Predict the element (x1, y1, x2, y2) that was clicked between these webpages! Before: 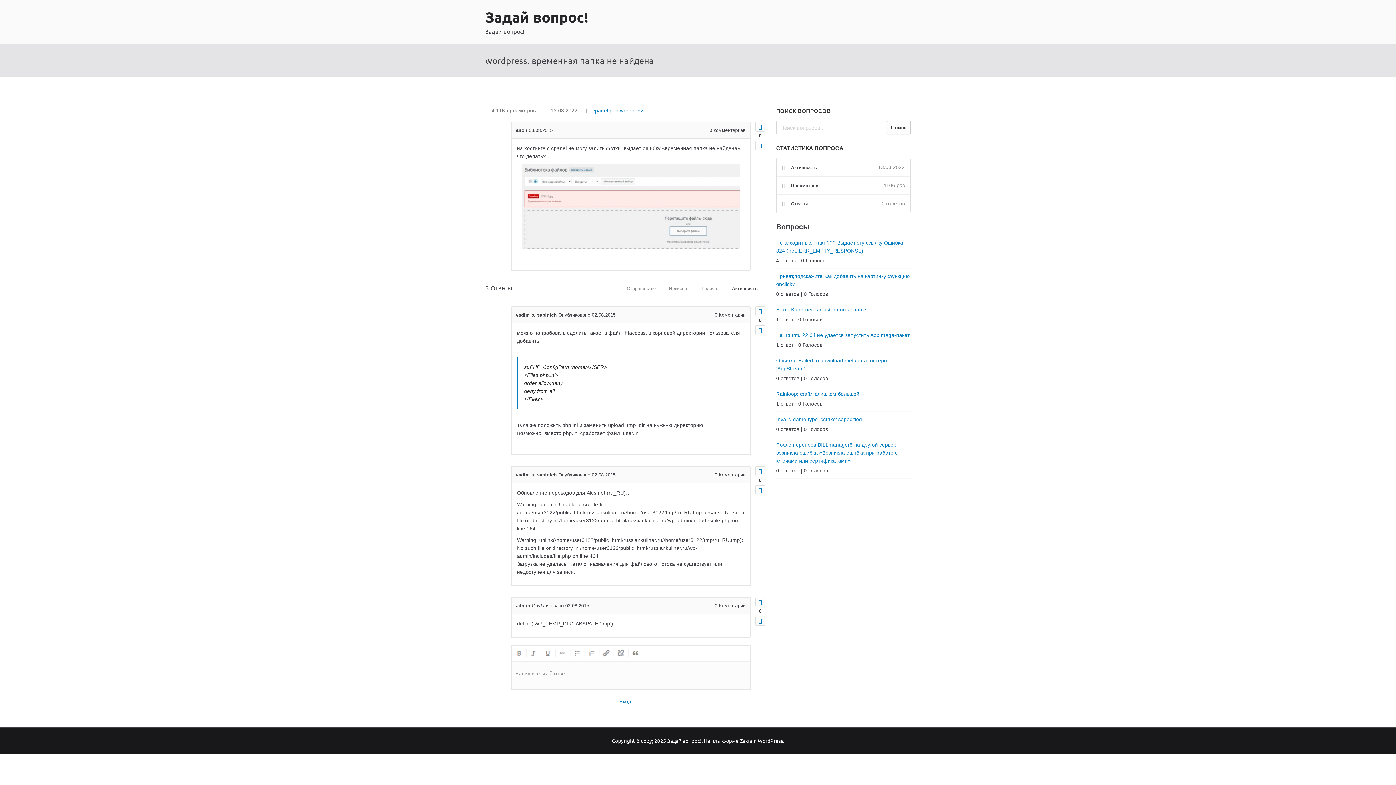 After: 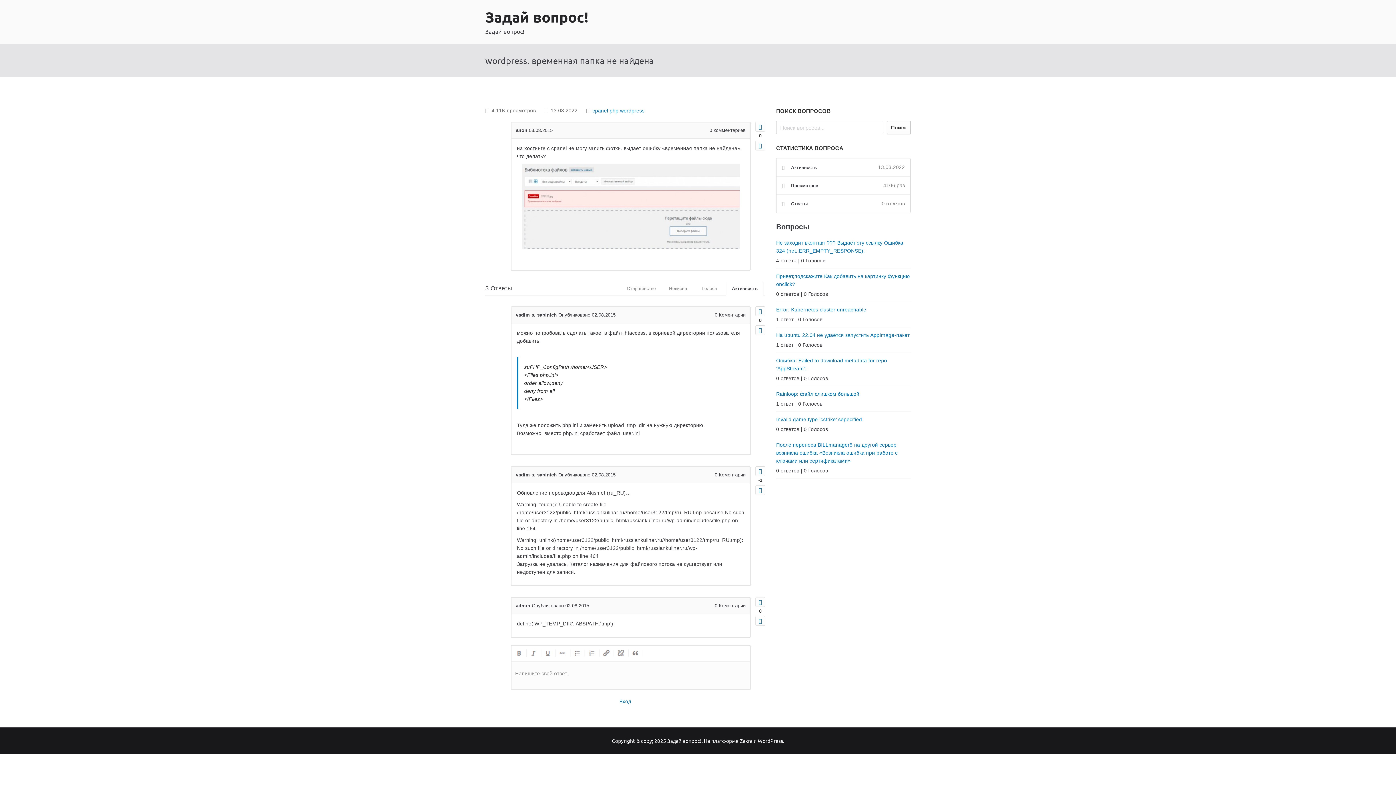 Action: bbox: (755, 485, 765, 495)